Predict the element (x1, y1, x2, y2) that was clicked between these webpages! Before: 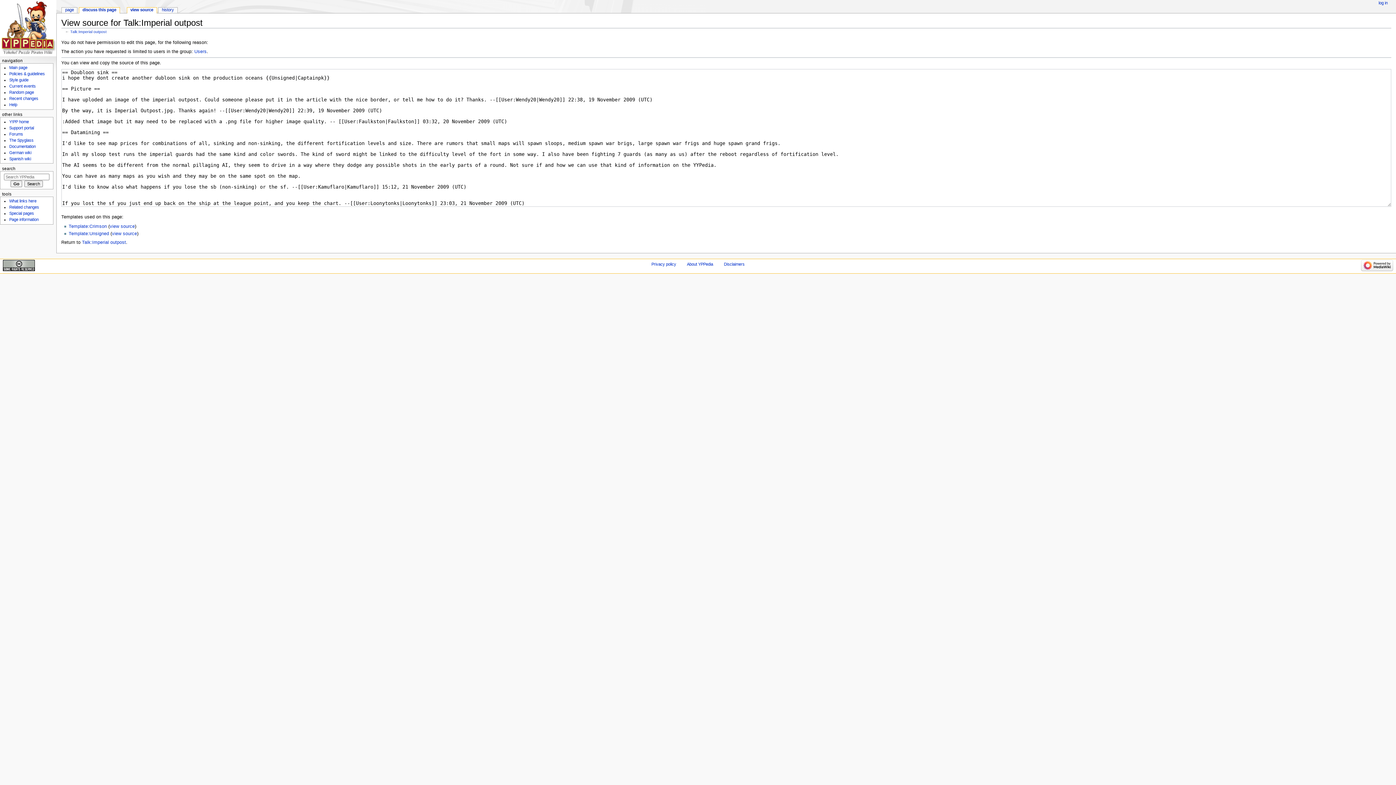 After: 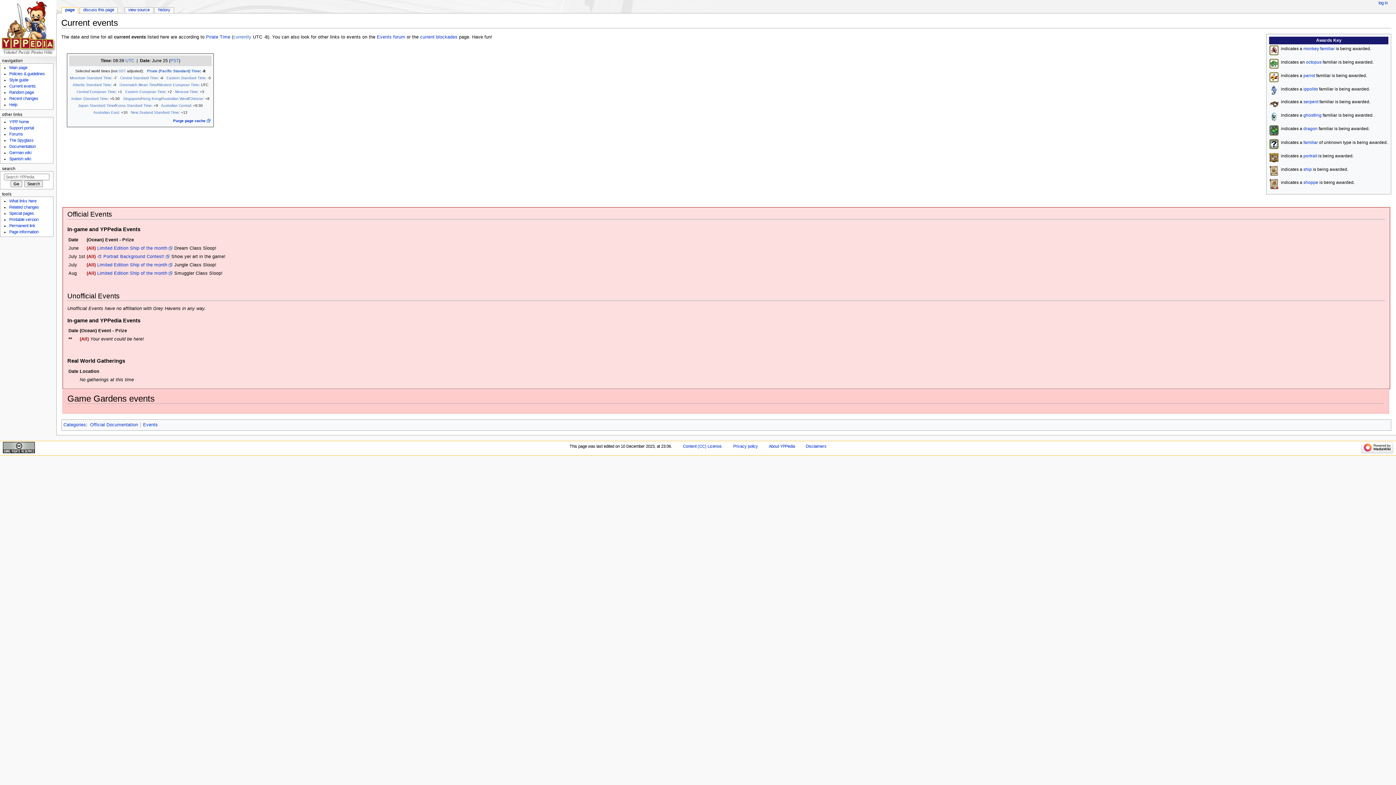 Action: label: Current events bbox: (9, 84, 35, 88)